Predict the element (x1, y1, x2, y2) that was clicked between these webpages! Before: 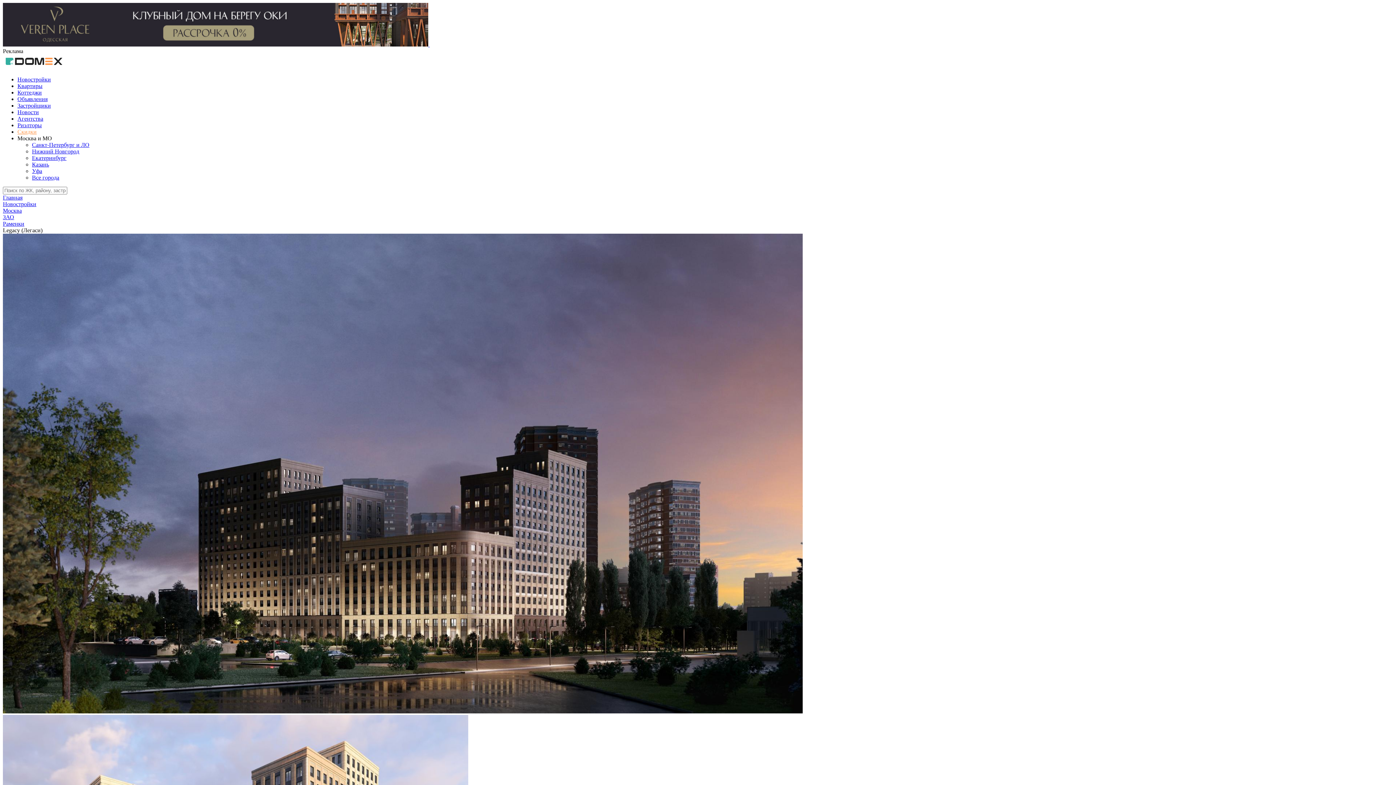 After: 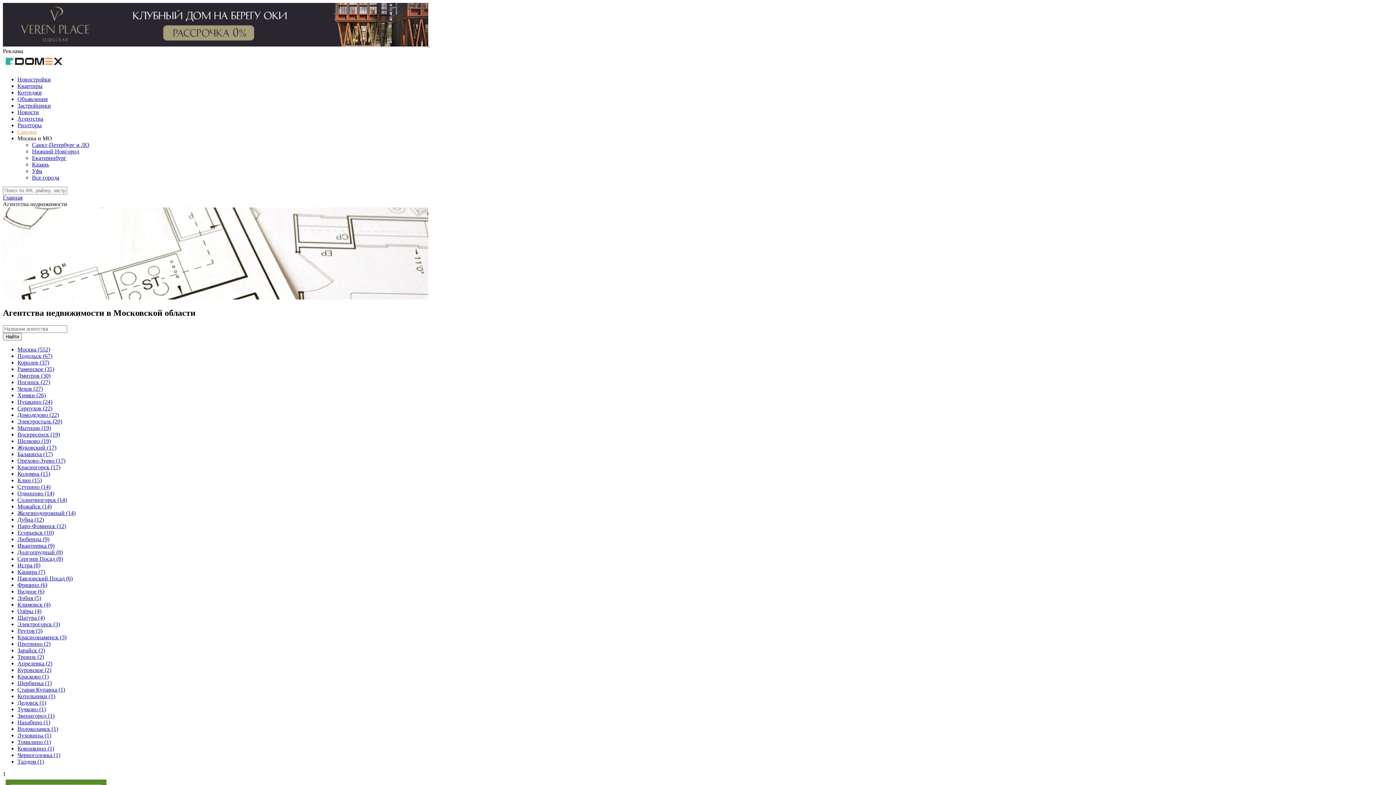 Action: label: Агентства bbox: (17, 115, 43, 121)